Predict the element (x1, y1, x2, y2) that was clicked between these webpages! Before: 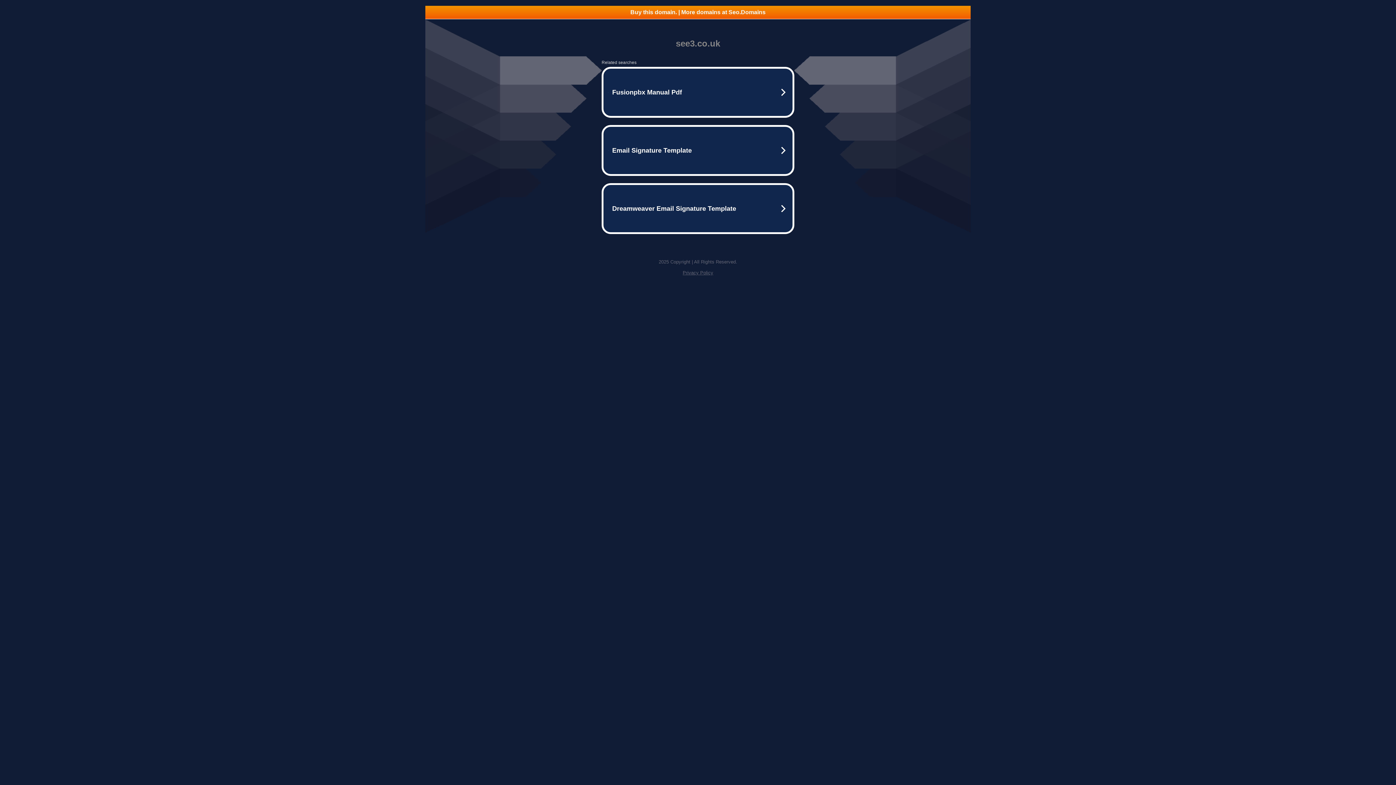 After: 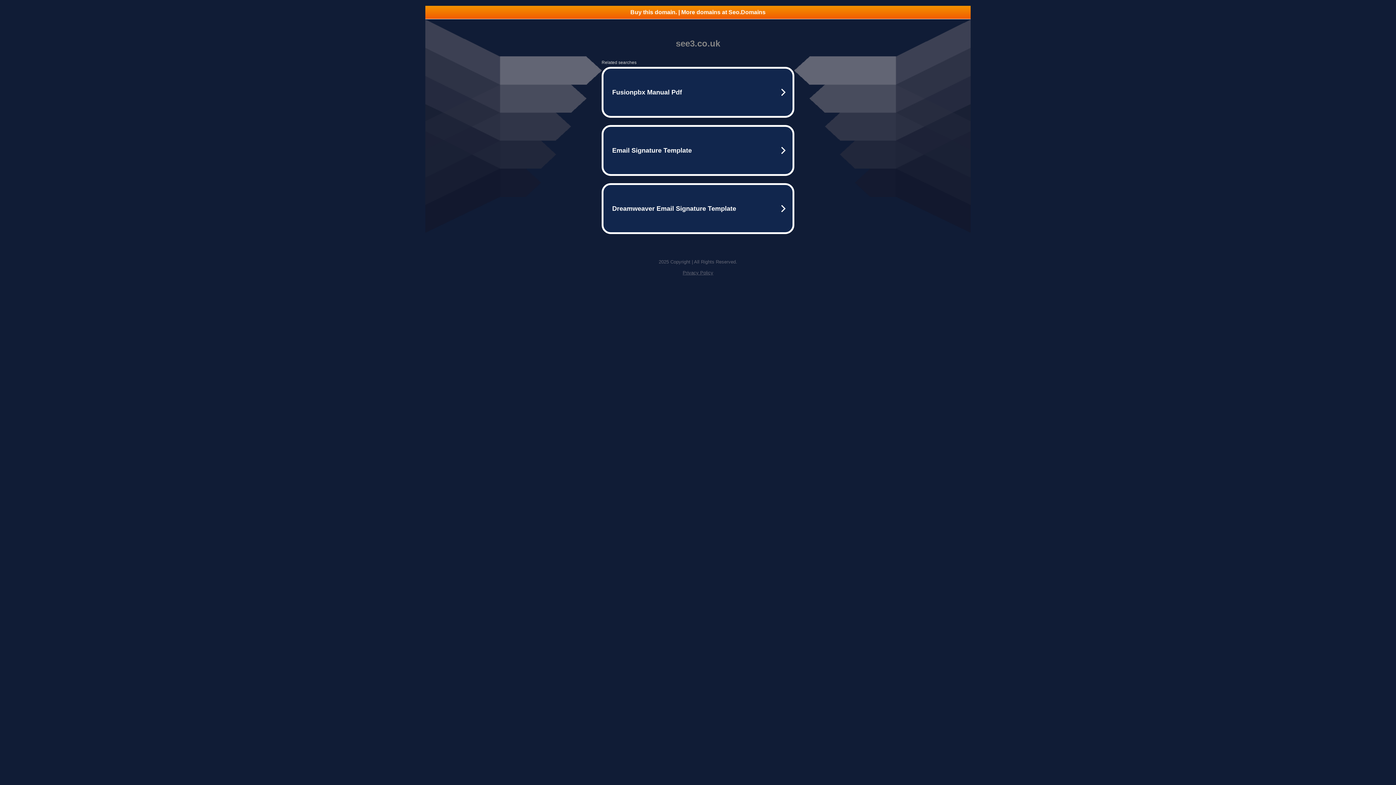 Action: label: Privacy Policy bbox: (682, 270, 713, 275)